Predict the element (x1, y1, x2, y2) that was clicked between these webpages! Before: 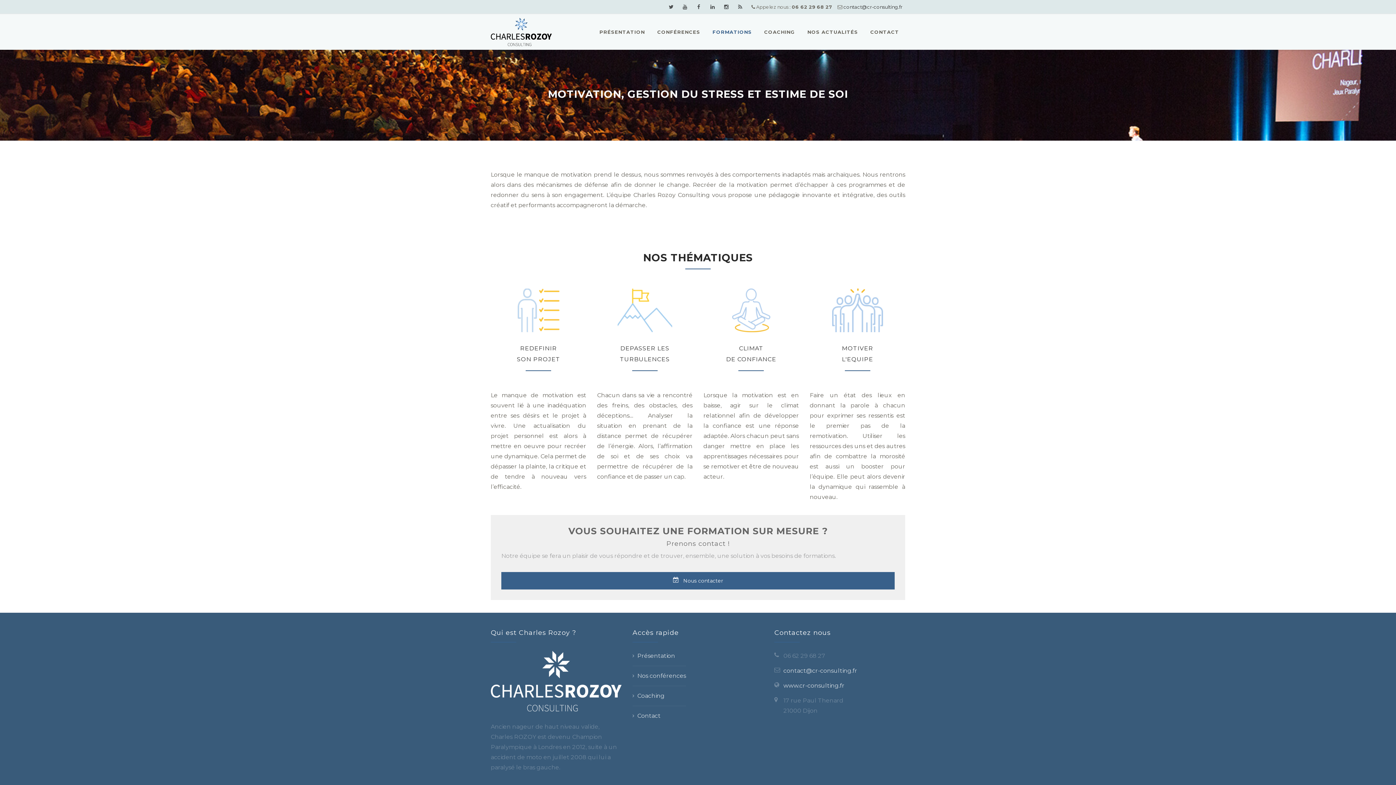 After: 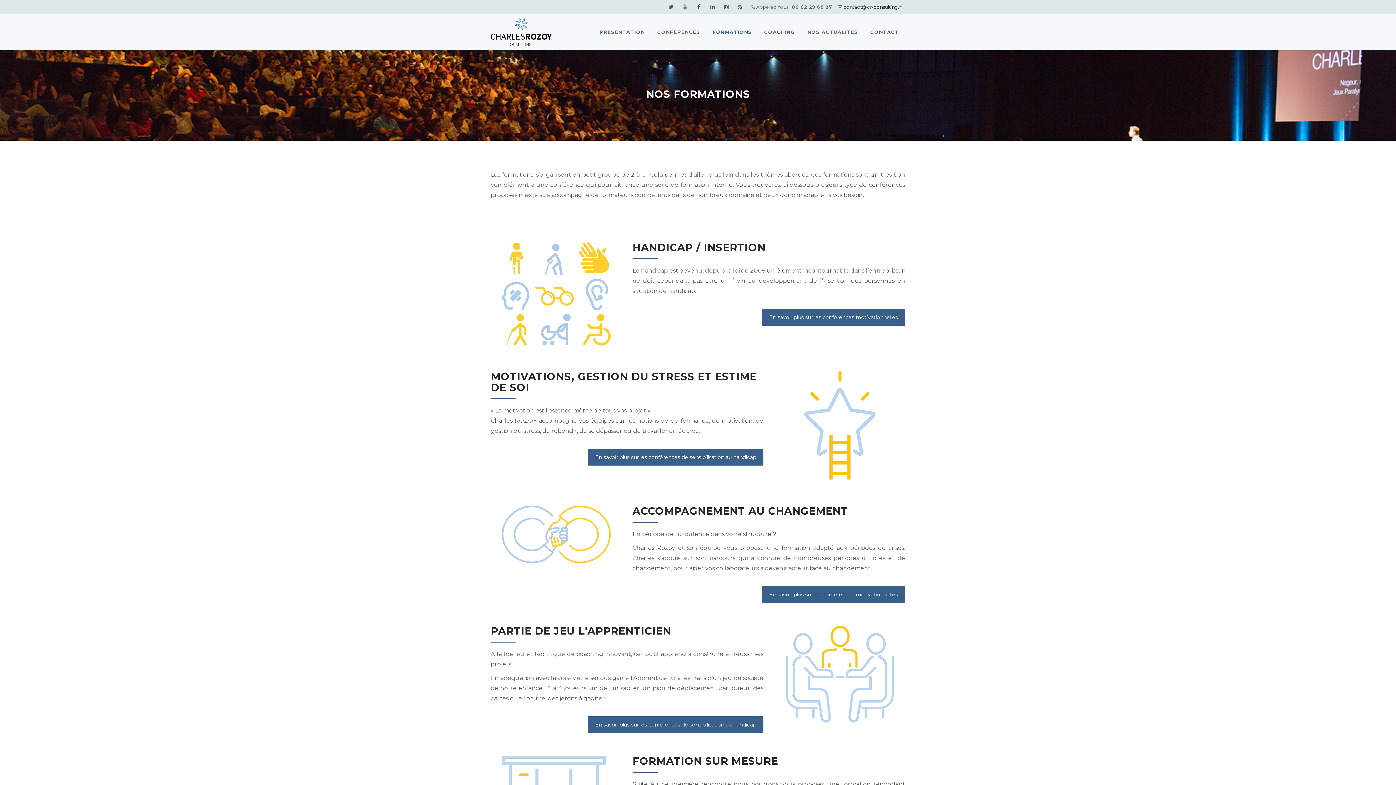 Action: bbox: (706, 14, 758, 49) label: FORMATIONS